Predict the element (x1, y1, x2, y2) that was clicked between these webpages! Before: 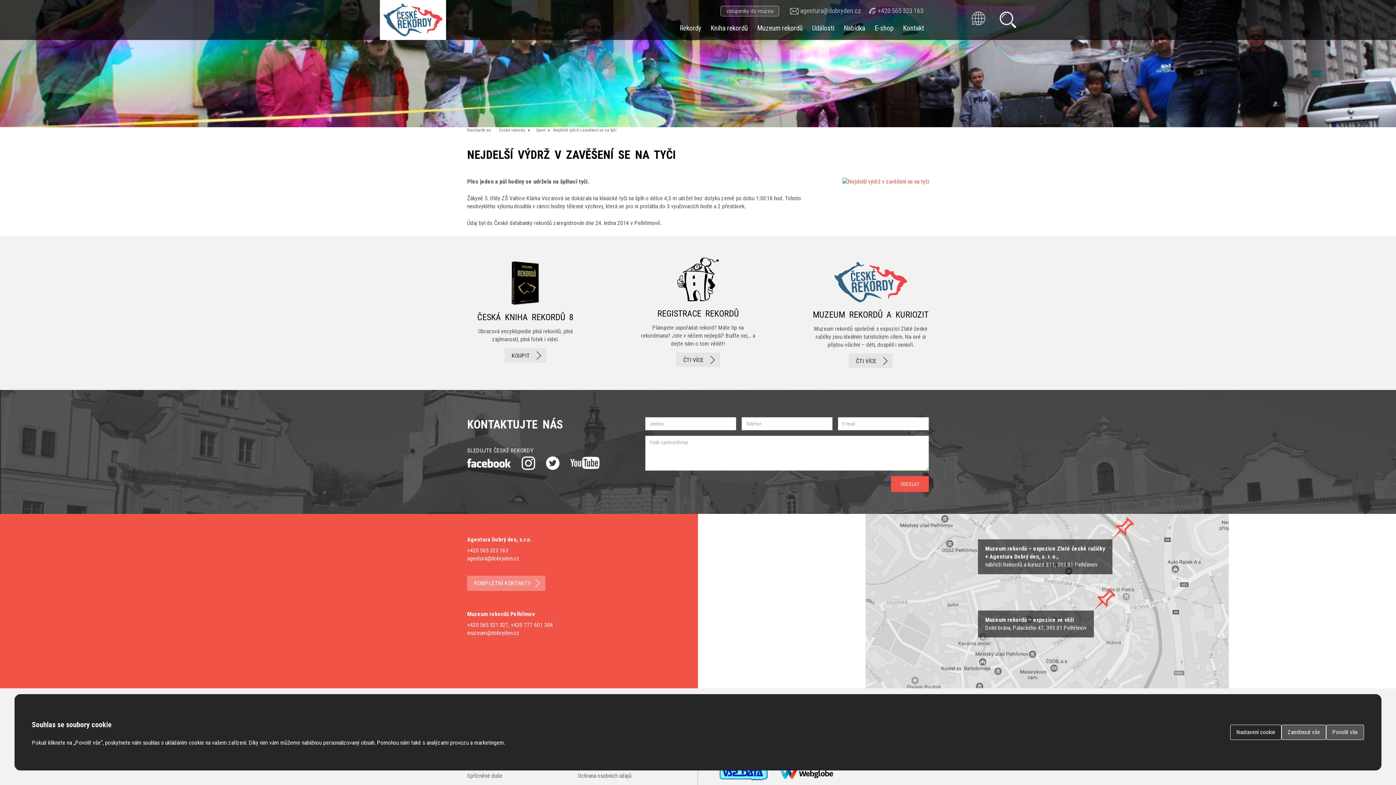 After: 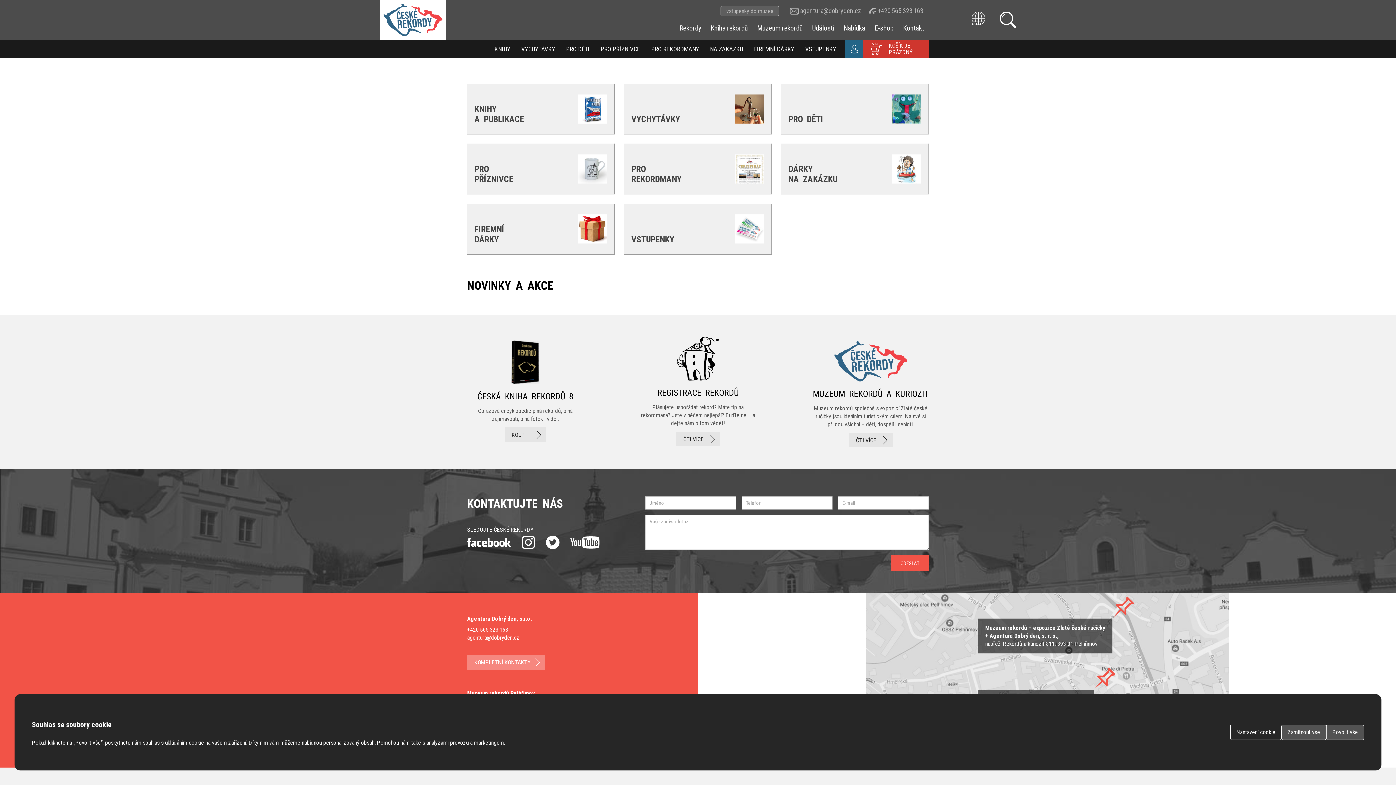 Action: bbox: (870, 21, 898, 34) label: E-shop